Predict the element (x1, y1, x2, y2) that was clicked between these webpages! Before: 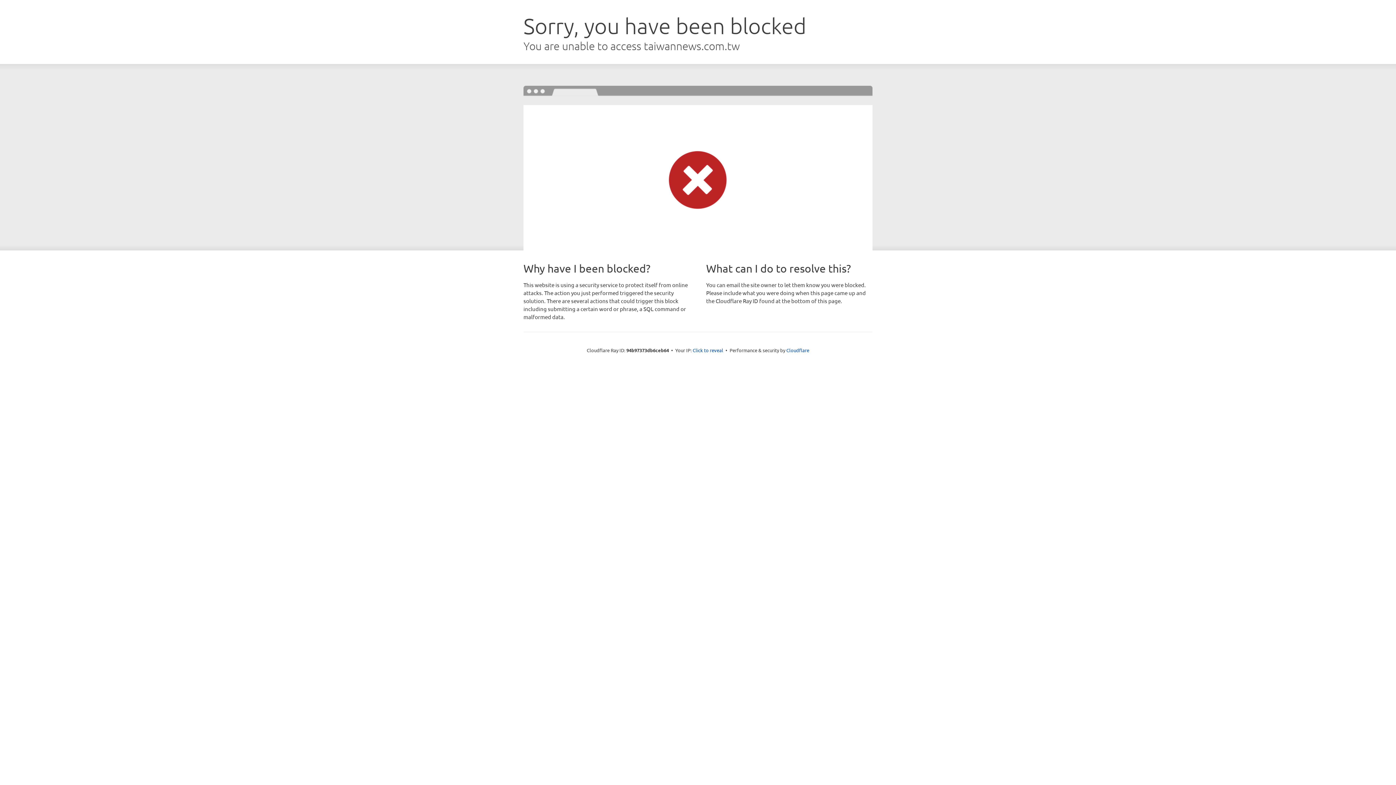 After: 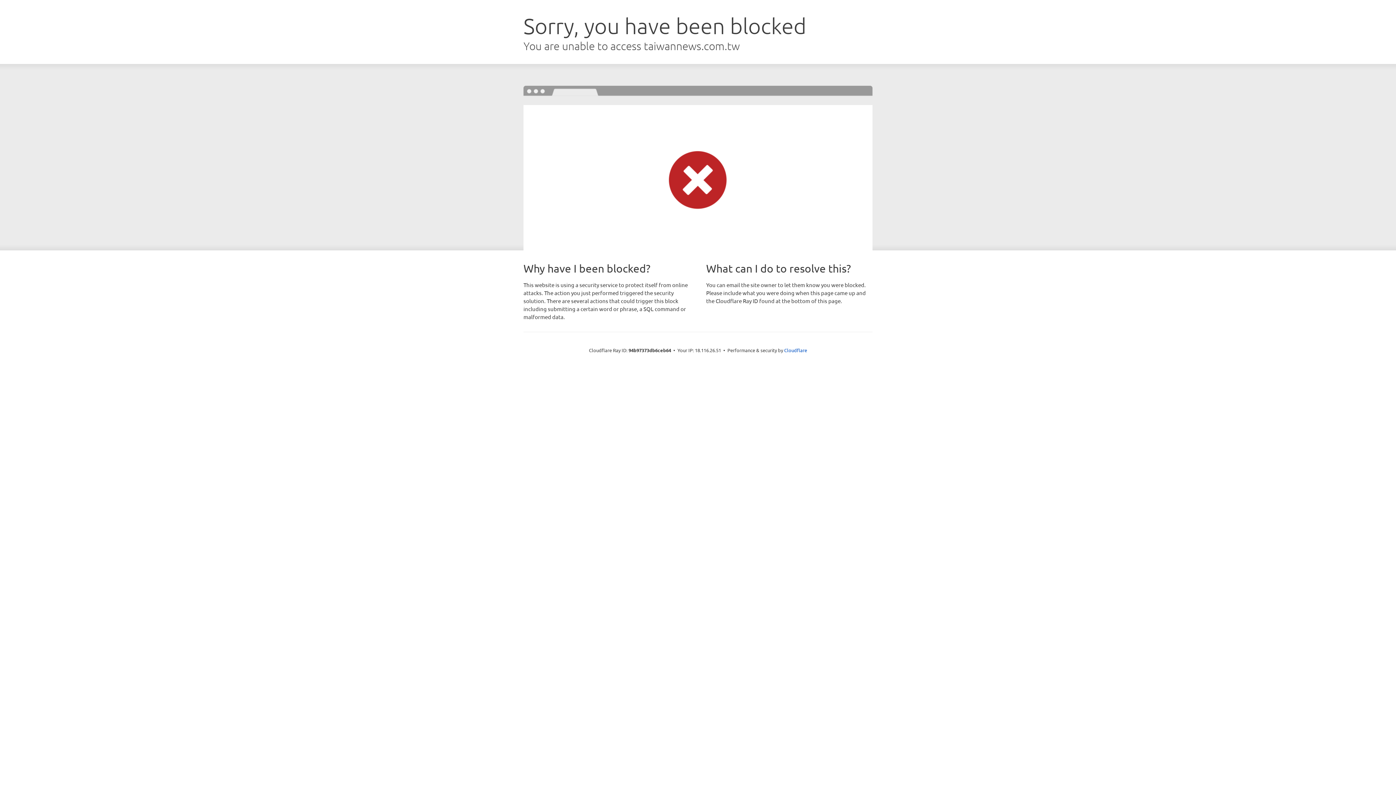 Action: label: Click to reveal bbox: (692, 346, 723, 353)